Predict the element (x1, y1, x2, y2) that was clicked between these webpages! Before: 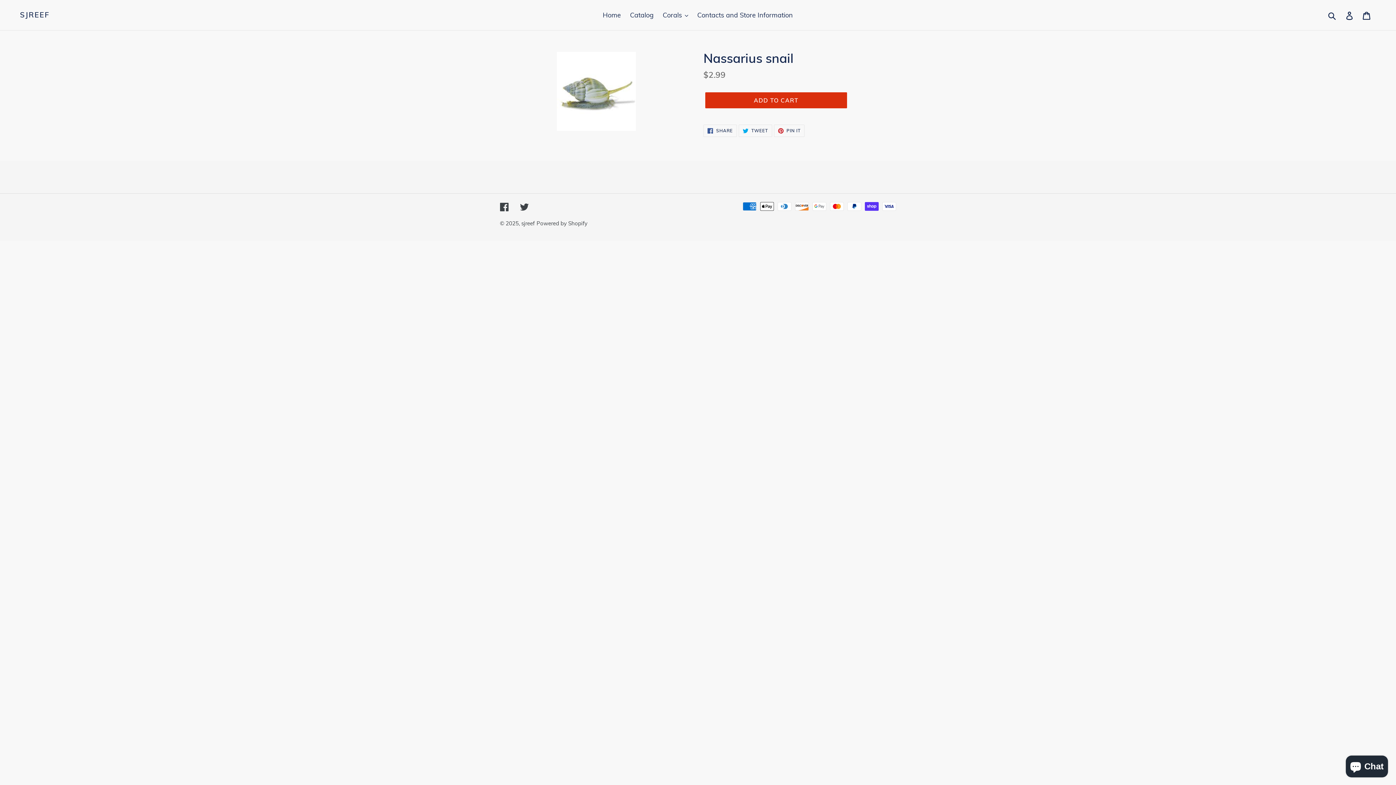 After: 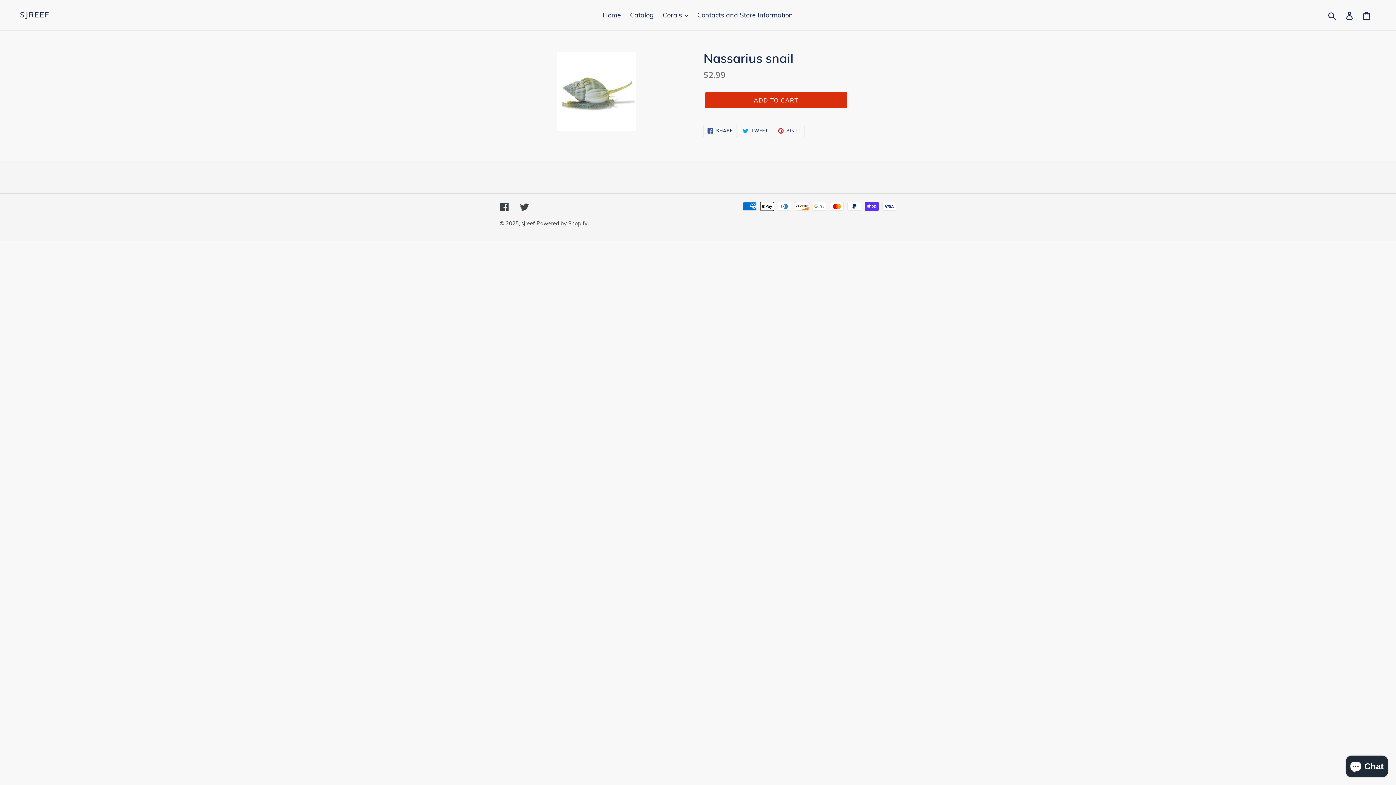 Action: bbox: (738, 124, 772, 137) label:  TWEET
TWEET ON TWITTER